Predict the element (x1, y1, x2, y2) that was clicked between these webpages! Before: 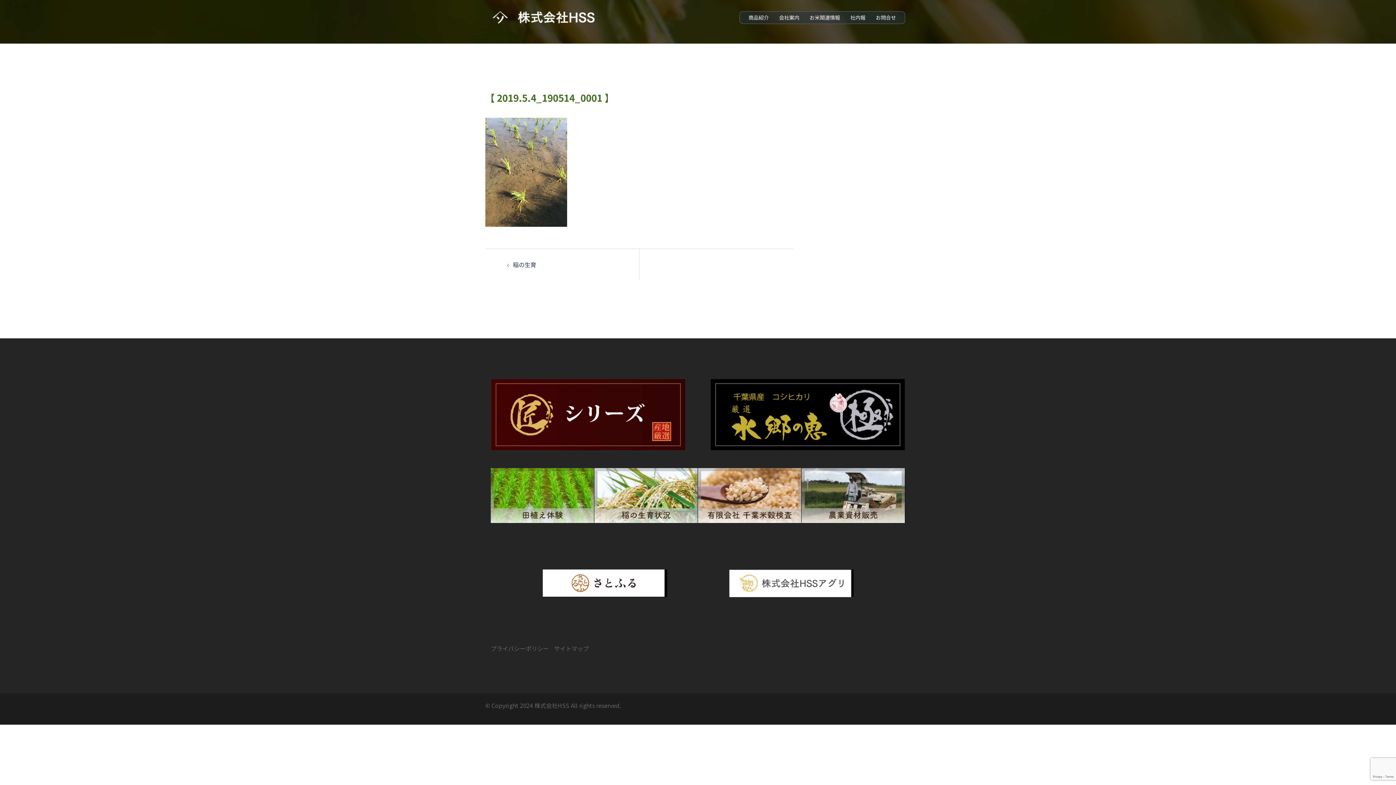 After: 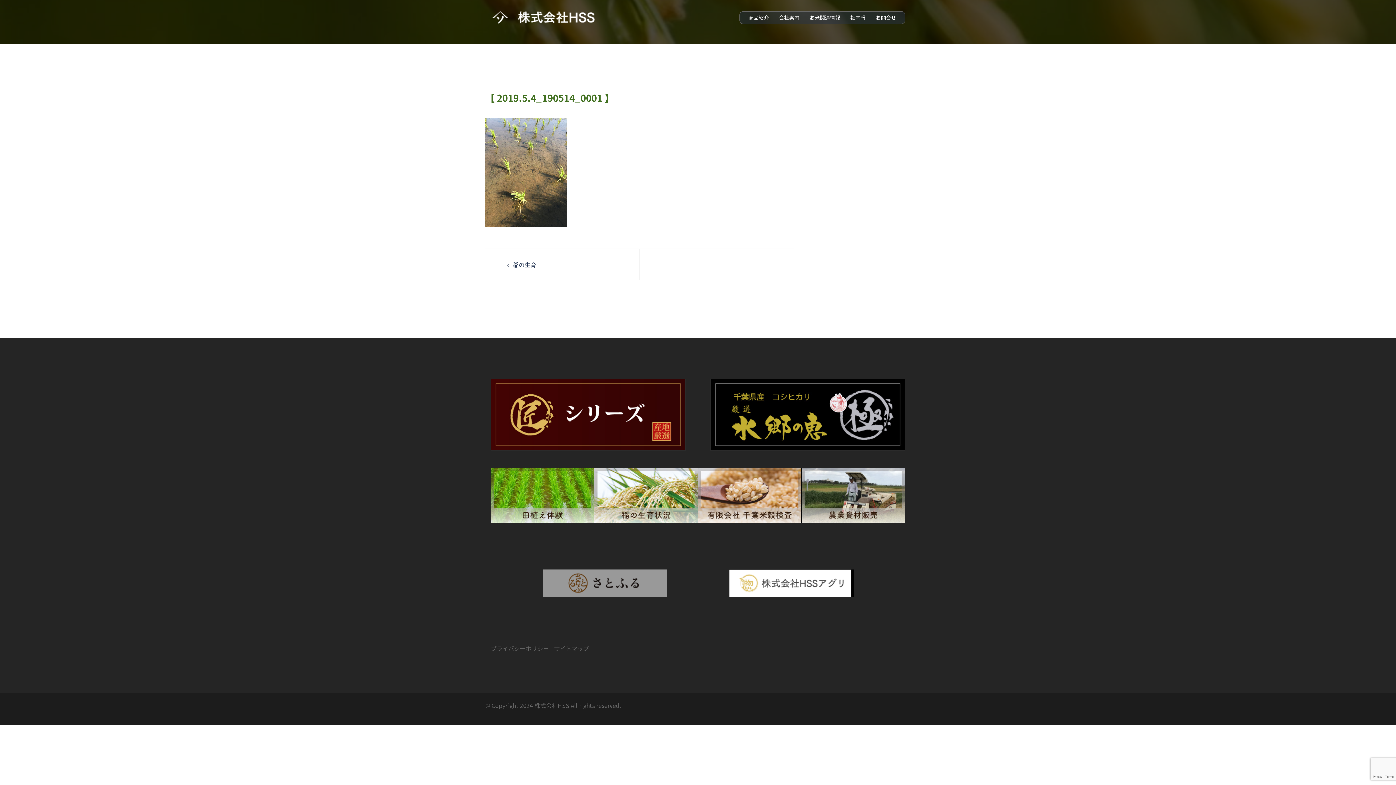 Action: bbox: (542, 569, 667, 597)